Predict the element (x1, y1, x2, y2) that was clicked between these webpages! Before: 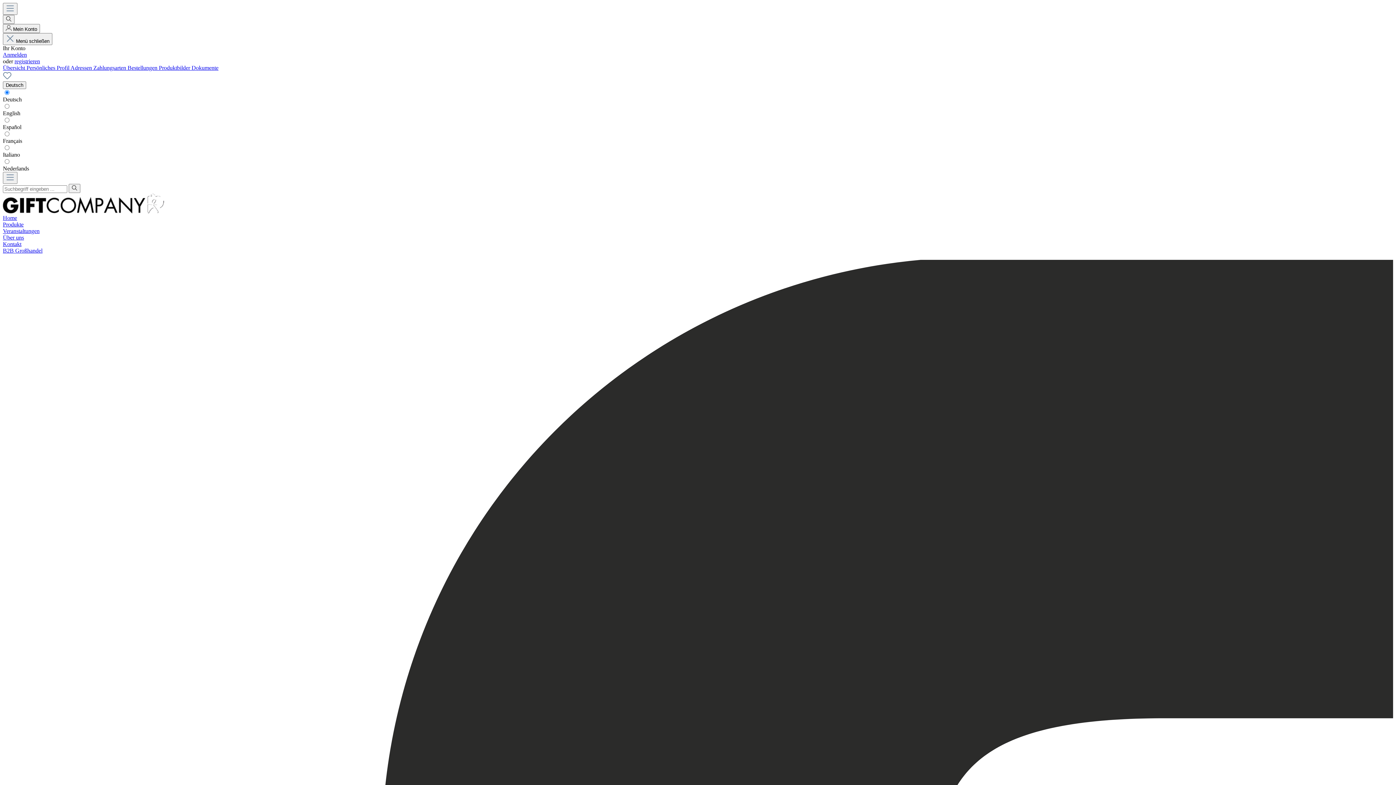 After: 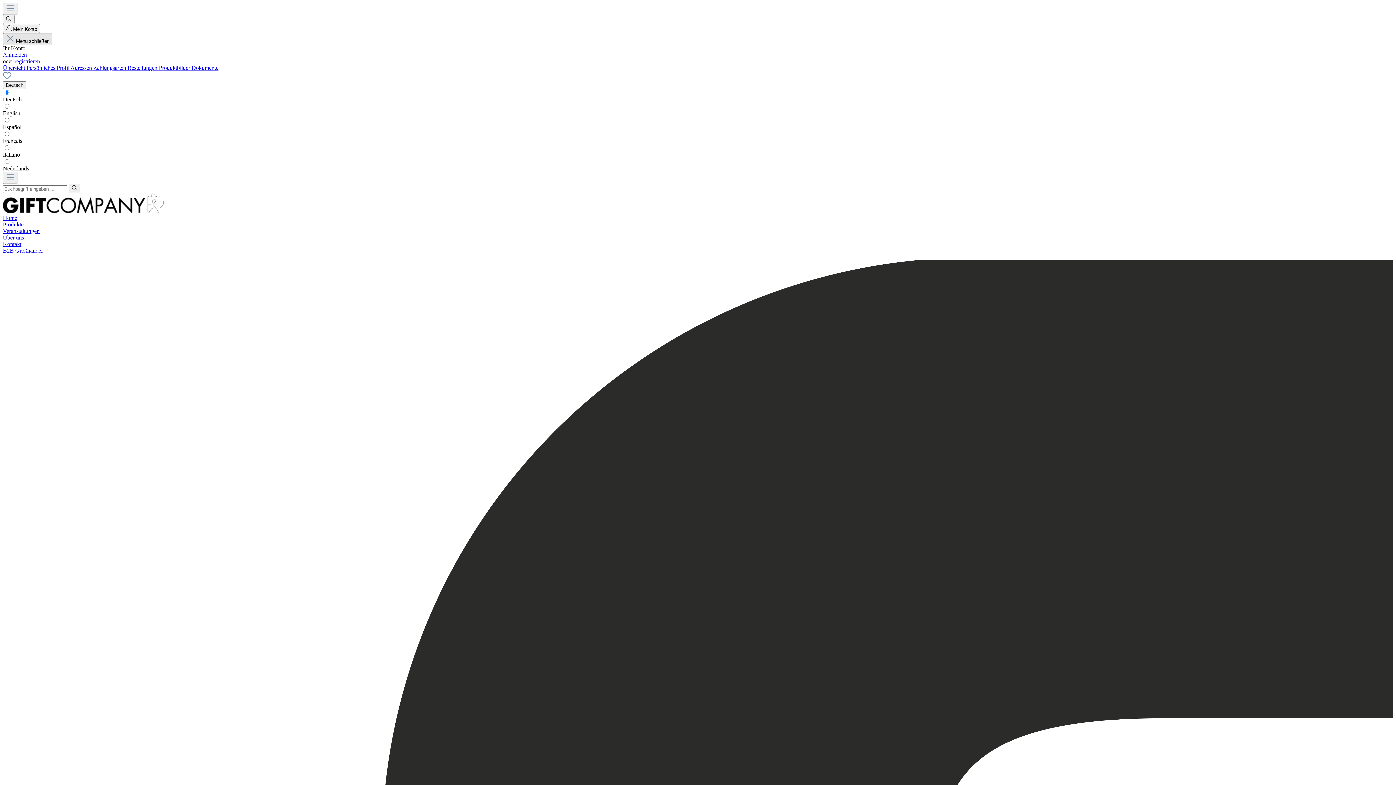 Action: bbox: (2, 33, 52, 45) label:  Menü schließen